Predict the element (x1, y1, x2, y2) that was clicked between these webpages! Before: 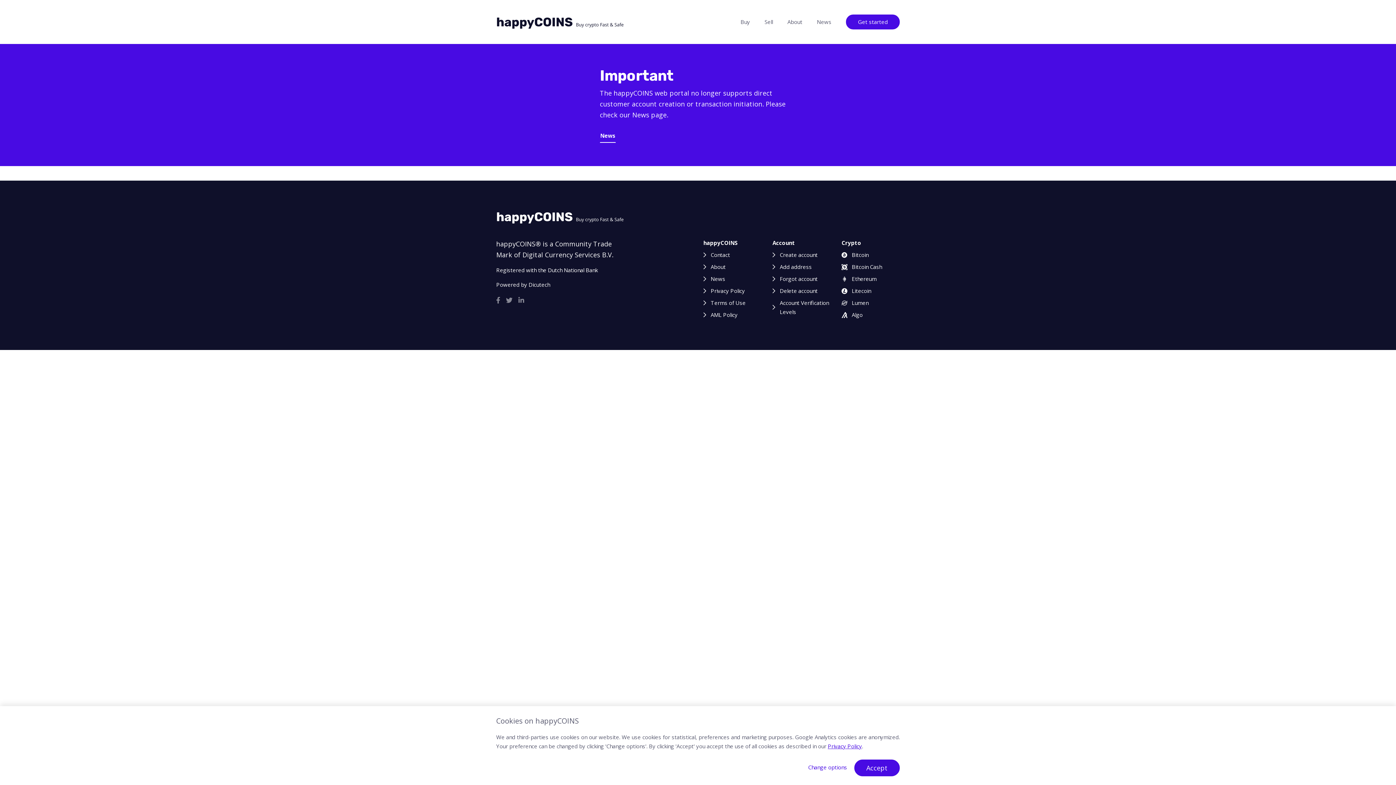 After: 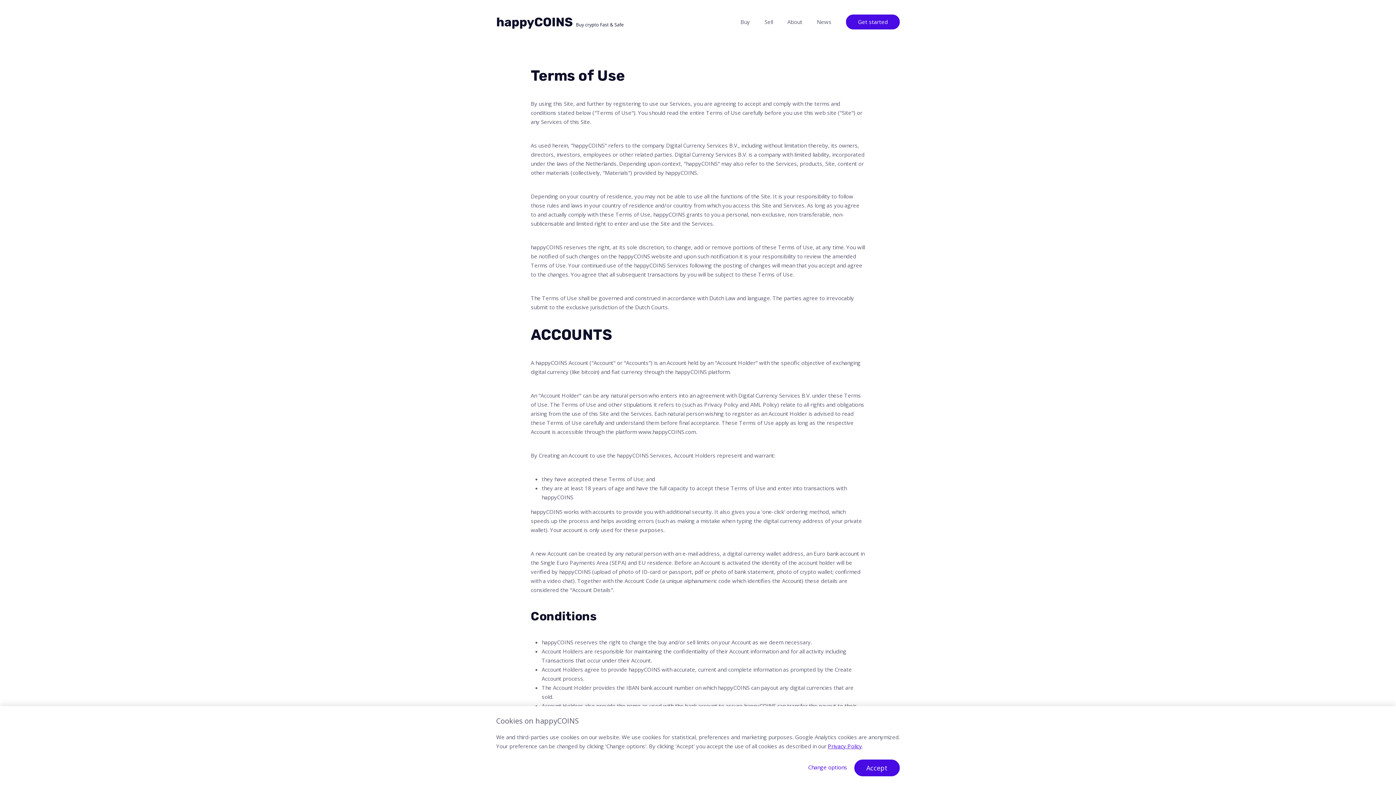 Action: bbox: (710, 296, 745, 308) label: Terms of Use